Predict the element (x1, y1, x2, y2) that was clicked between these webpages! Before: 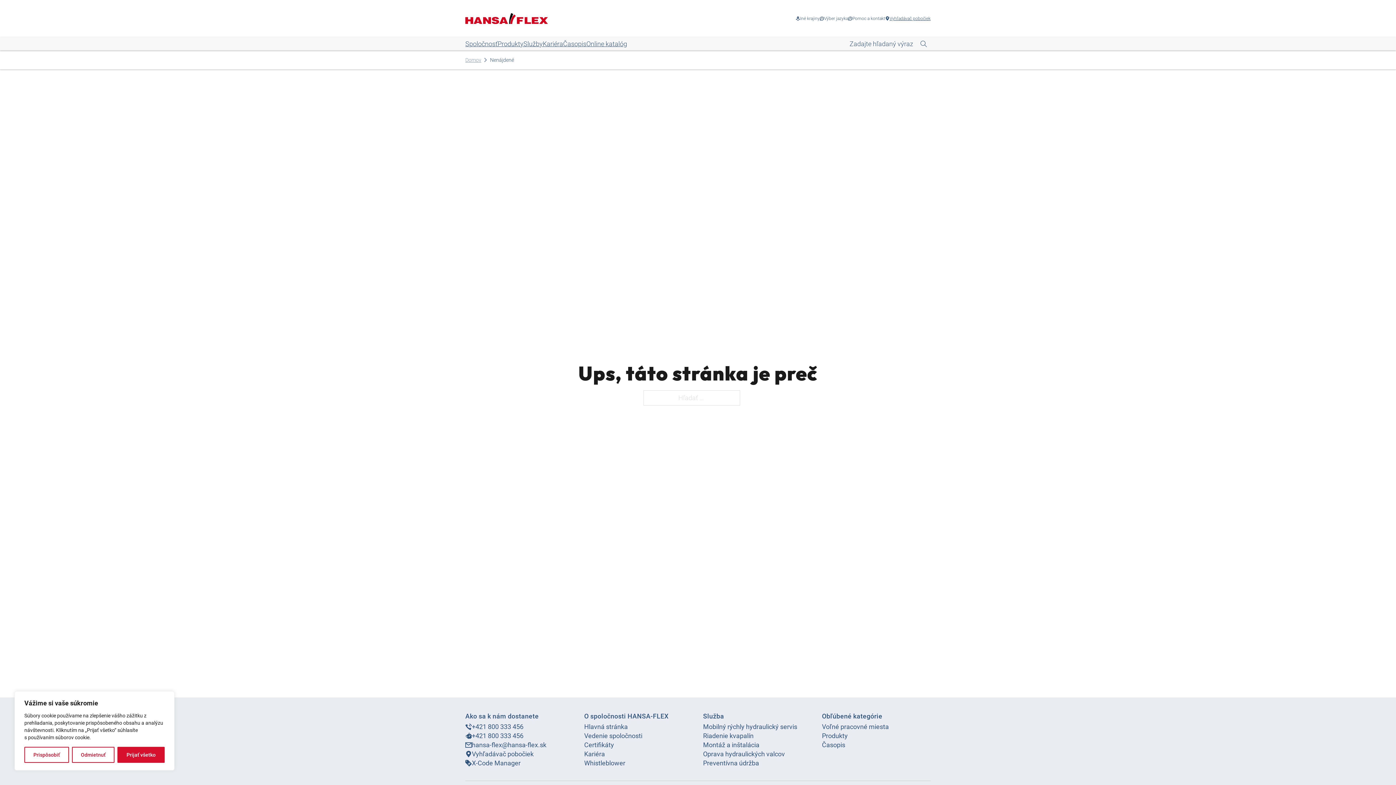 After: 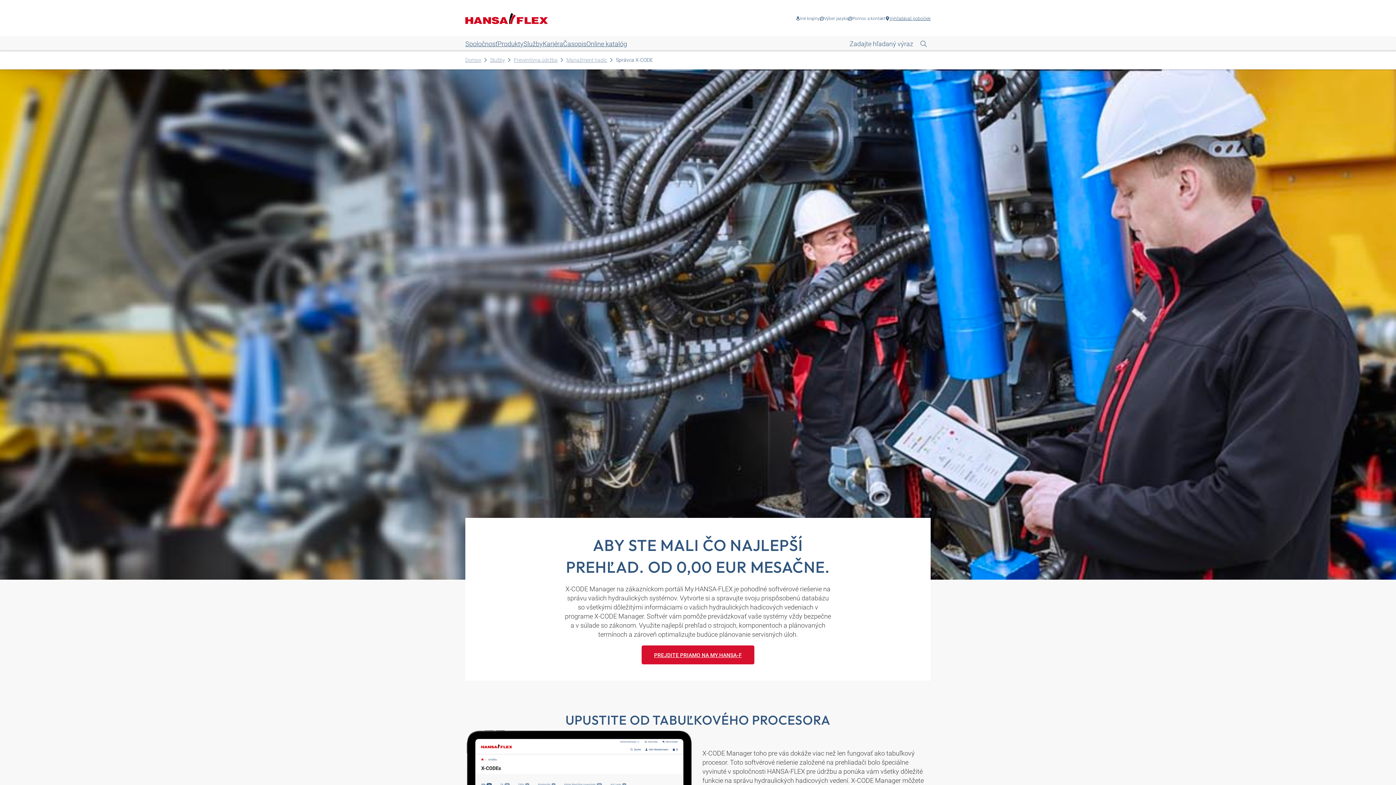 Action: bbox: (472, 758, 520, 768) label: X-Code Manager